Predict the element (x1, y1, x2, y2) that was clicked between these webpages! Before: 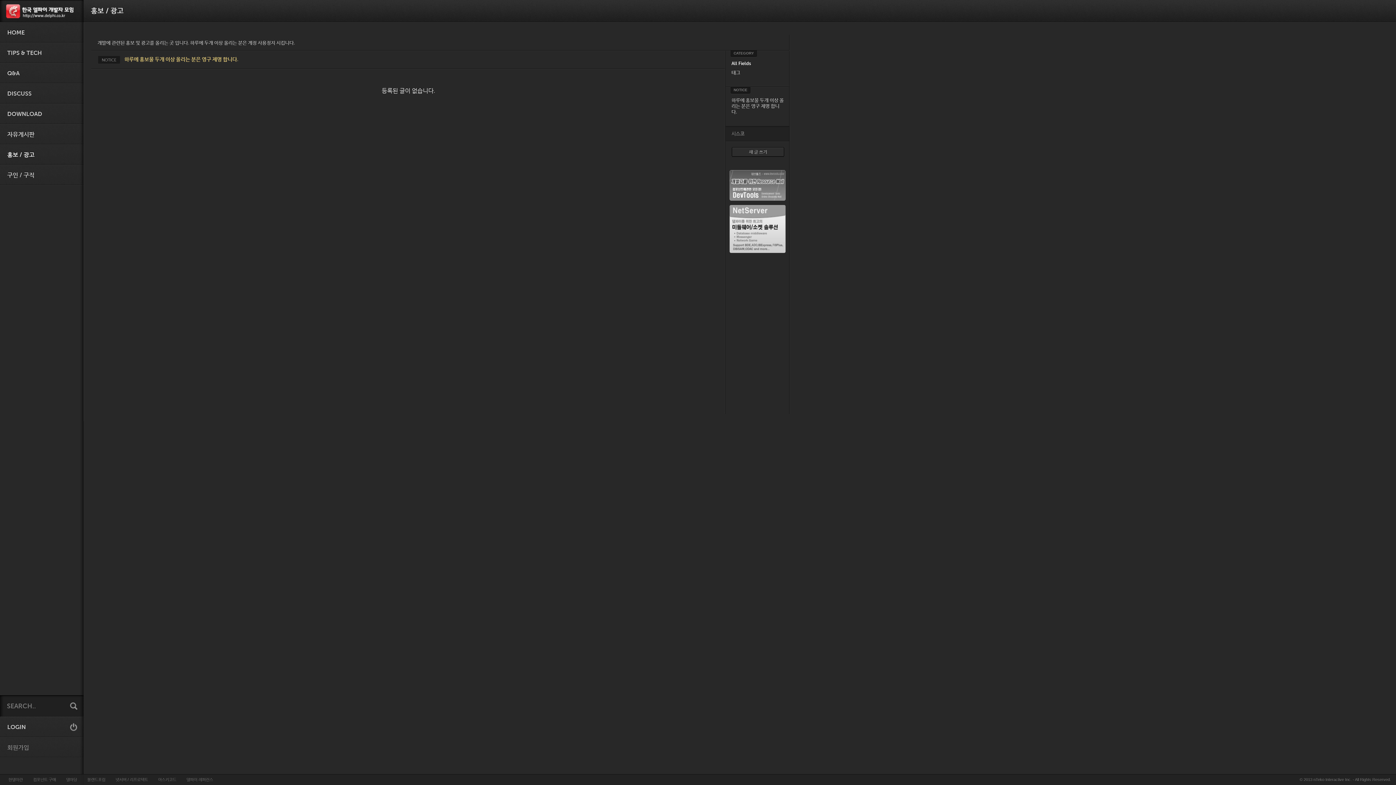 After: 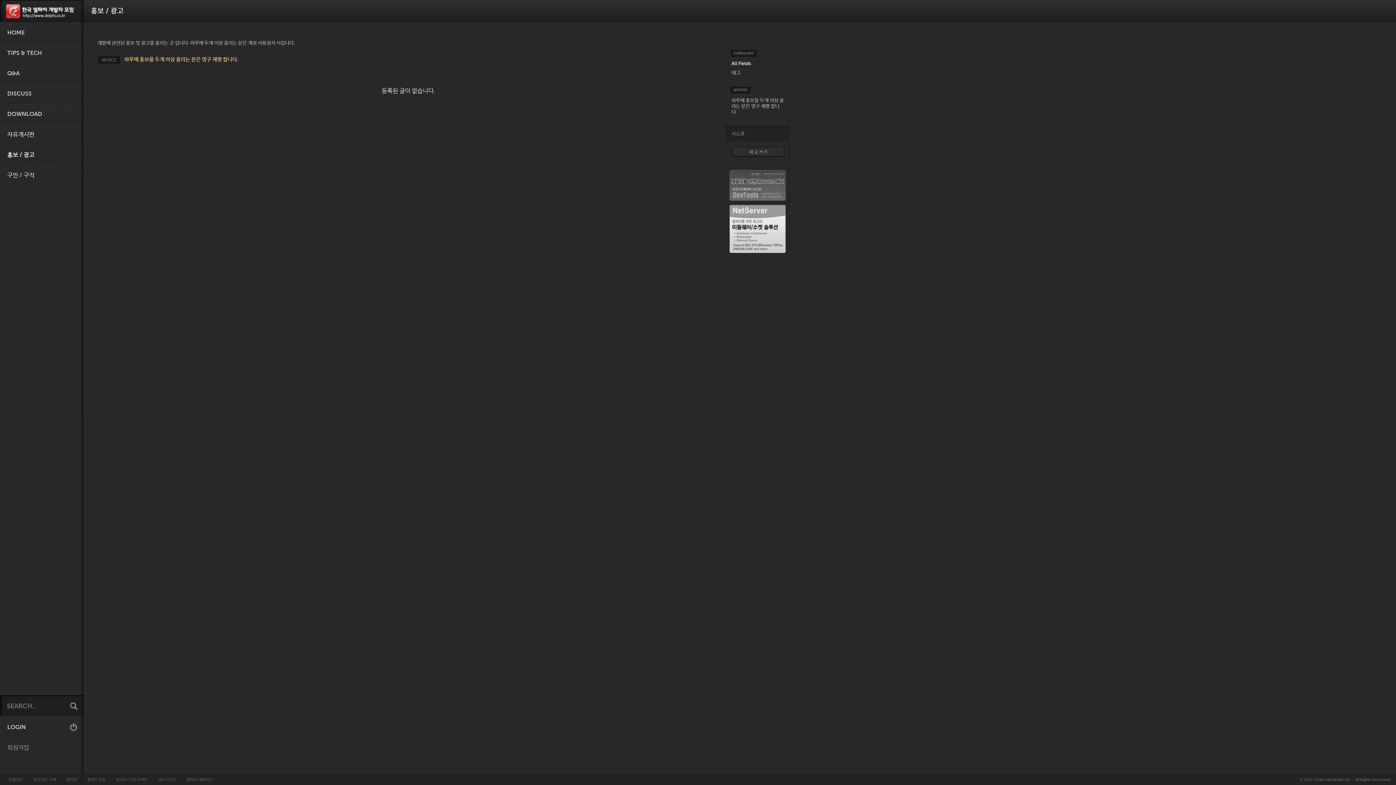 Action: bbox: (729, 196, 785, 201)